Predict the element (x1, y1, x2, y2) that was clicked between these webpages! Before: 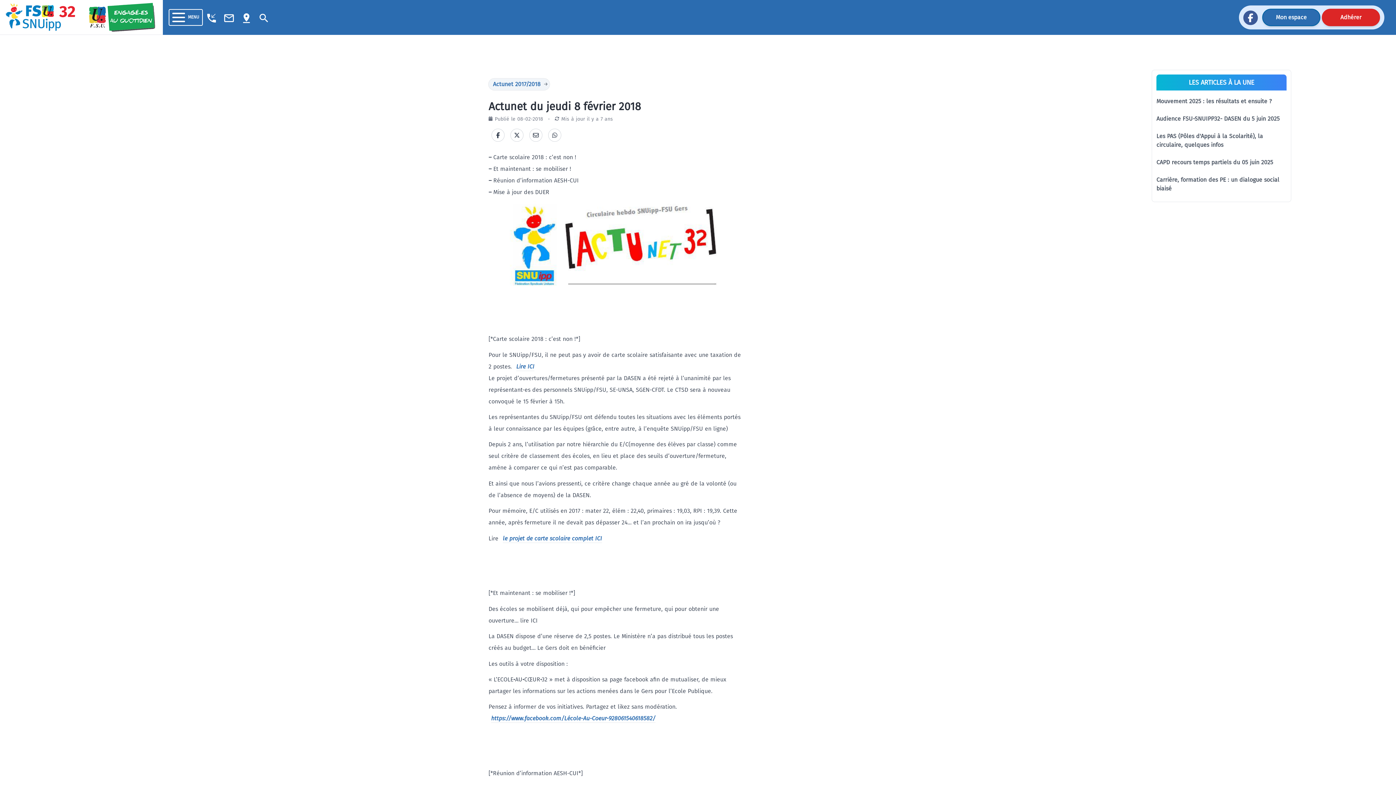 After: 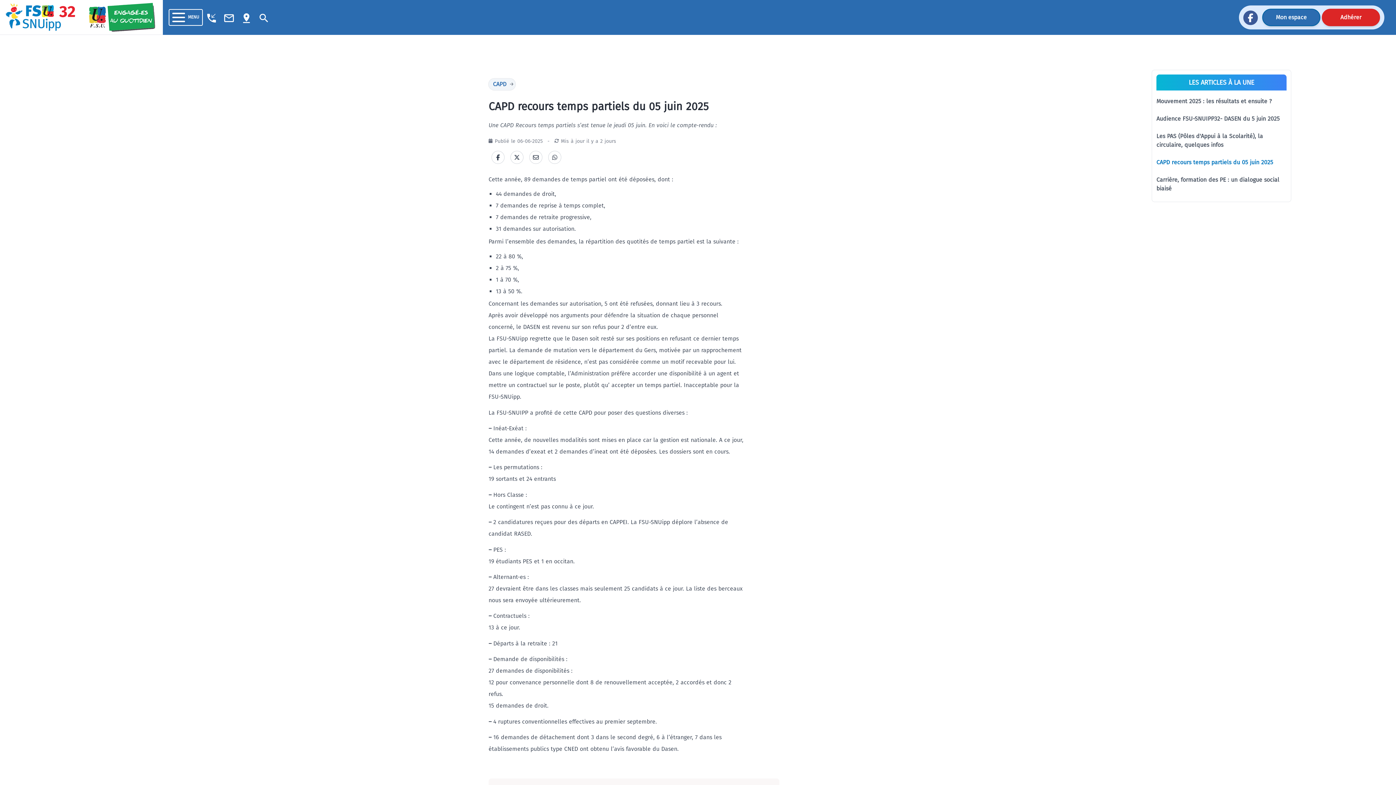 Action: bbox: (1156, 159, 1273, 165) label: CAPD recours temps partiels du 05 juin 2025